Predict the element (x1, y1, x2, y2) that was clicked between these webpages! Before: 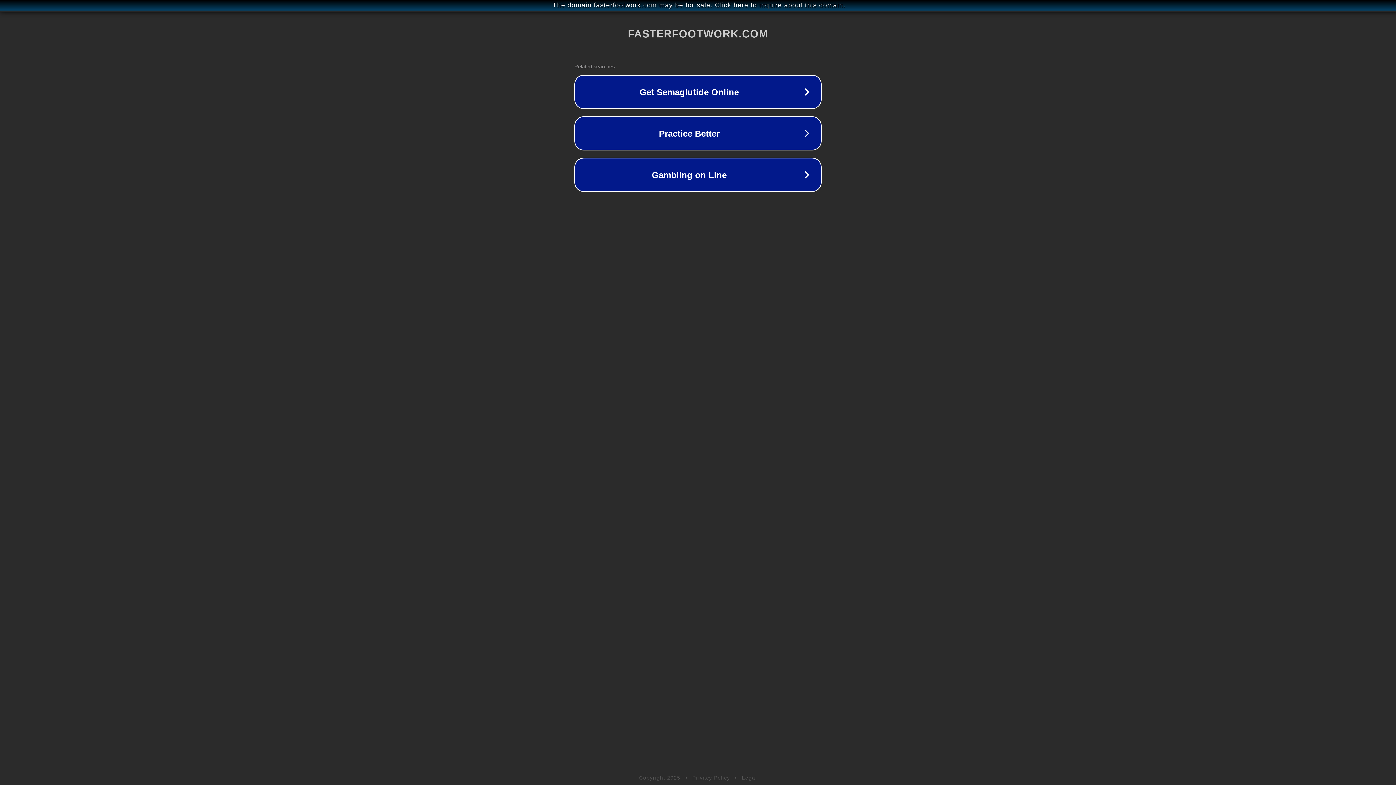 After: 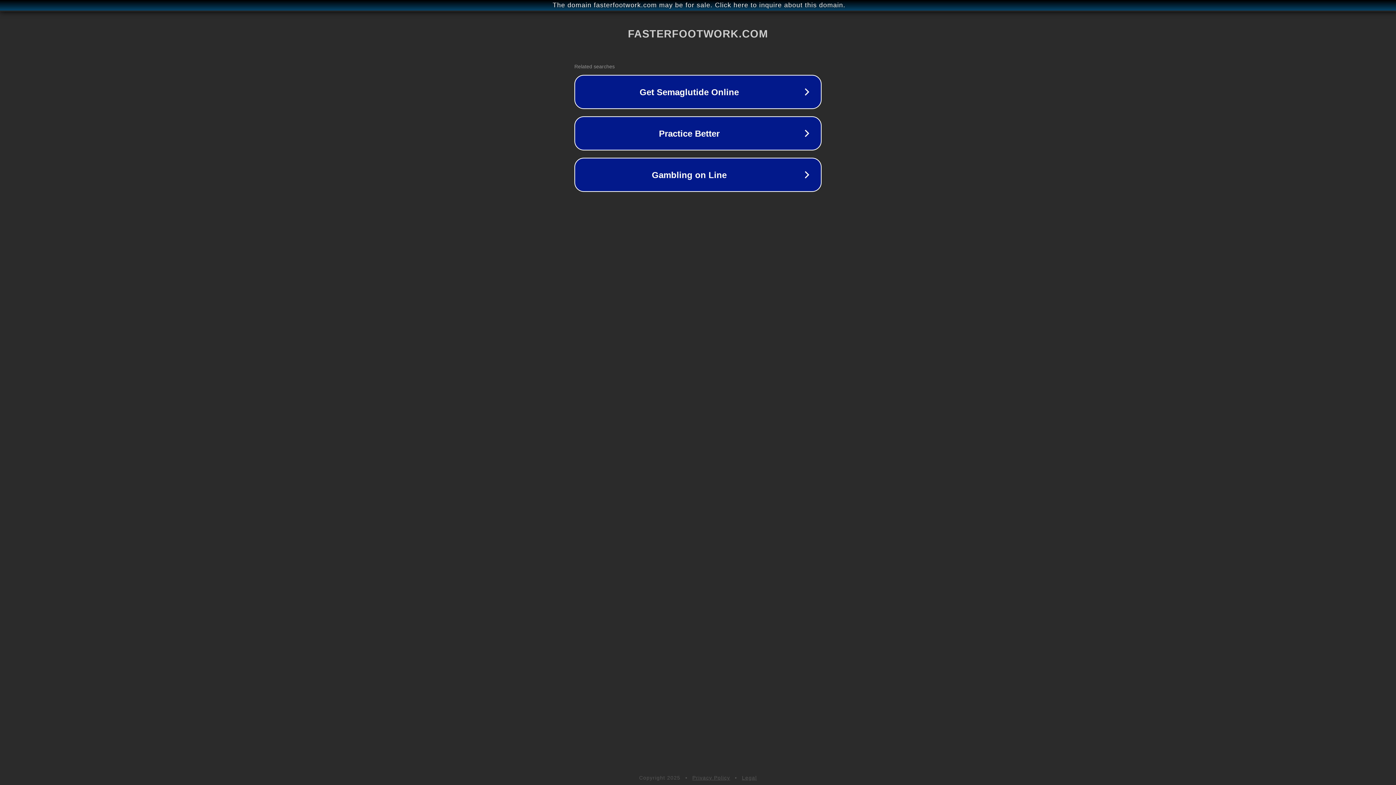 Action: bbox: (742, 775, 757, 781) label: Legal